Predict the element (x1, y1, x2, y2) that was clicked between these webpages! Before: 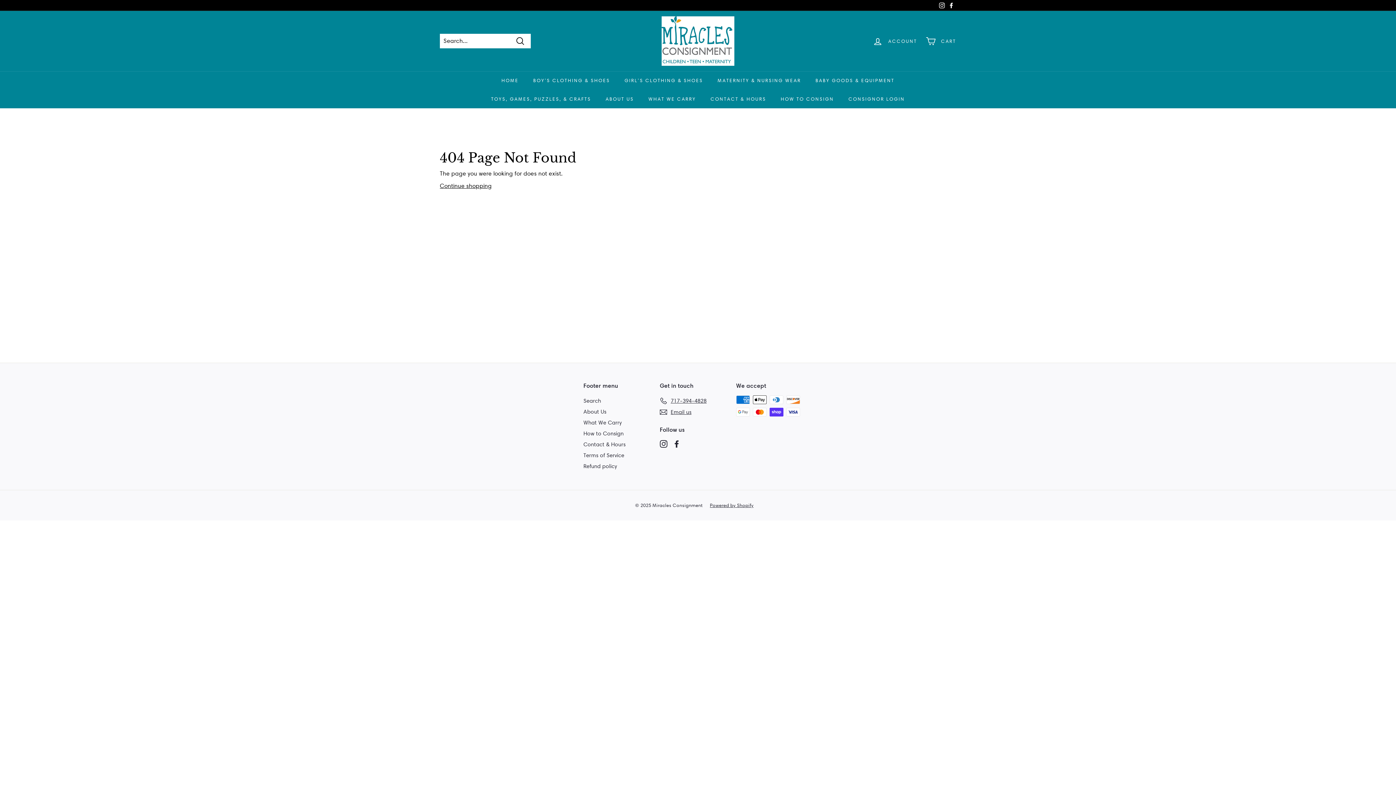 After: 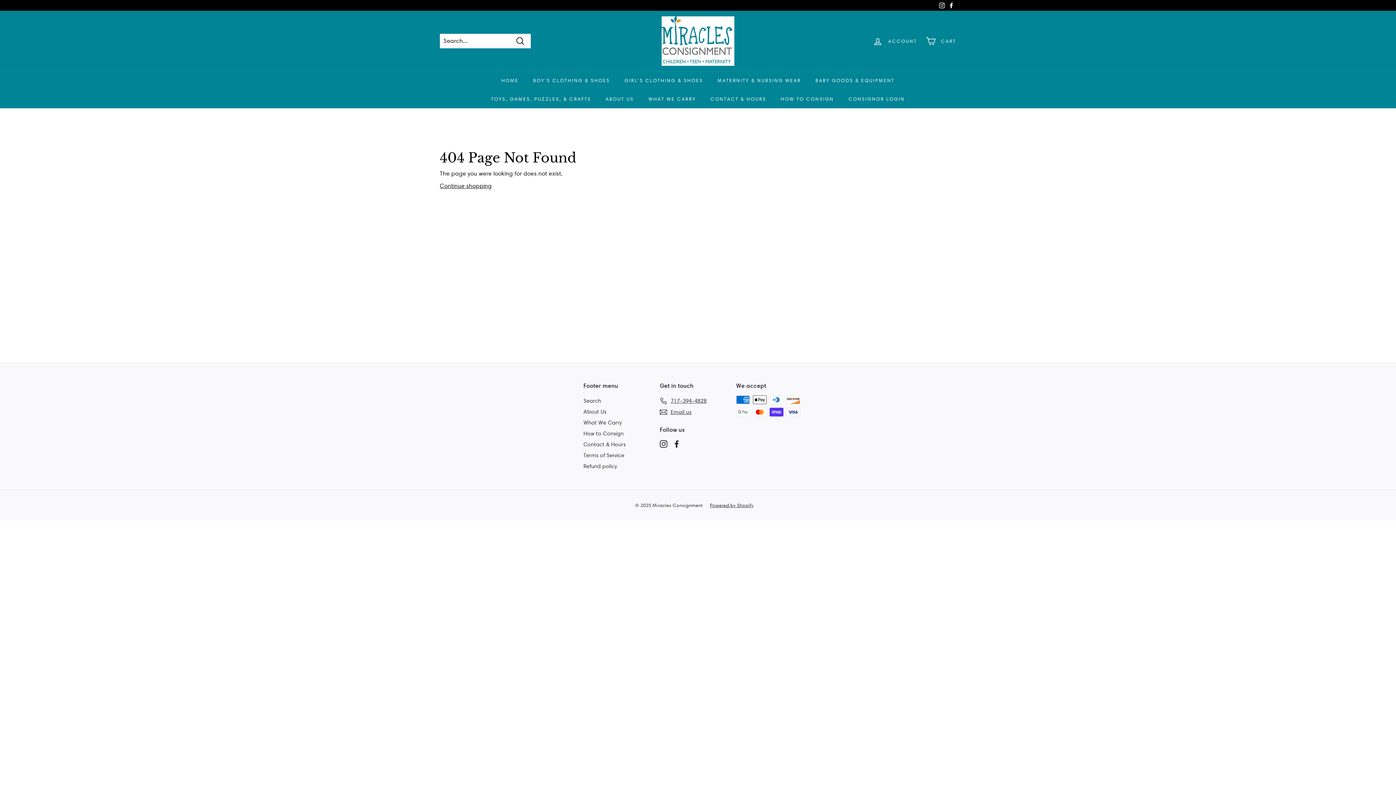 Action: bbox: (673, 439, 680, 447) label: Facebook